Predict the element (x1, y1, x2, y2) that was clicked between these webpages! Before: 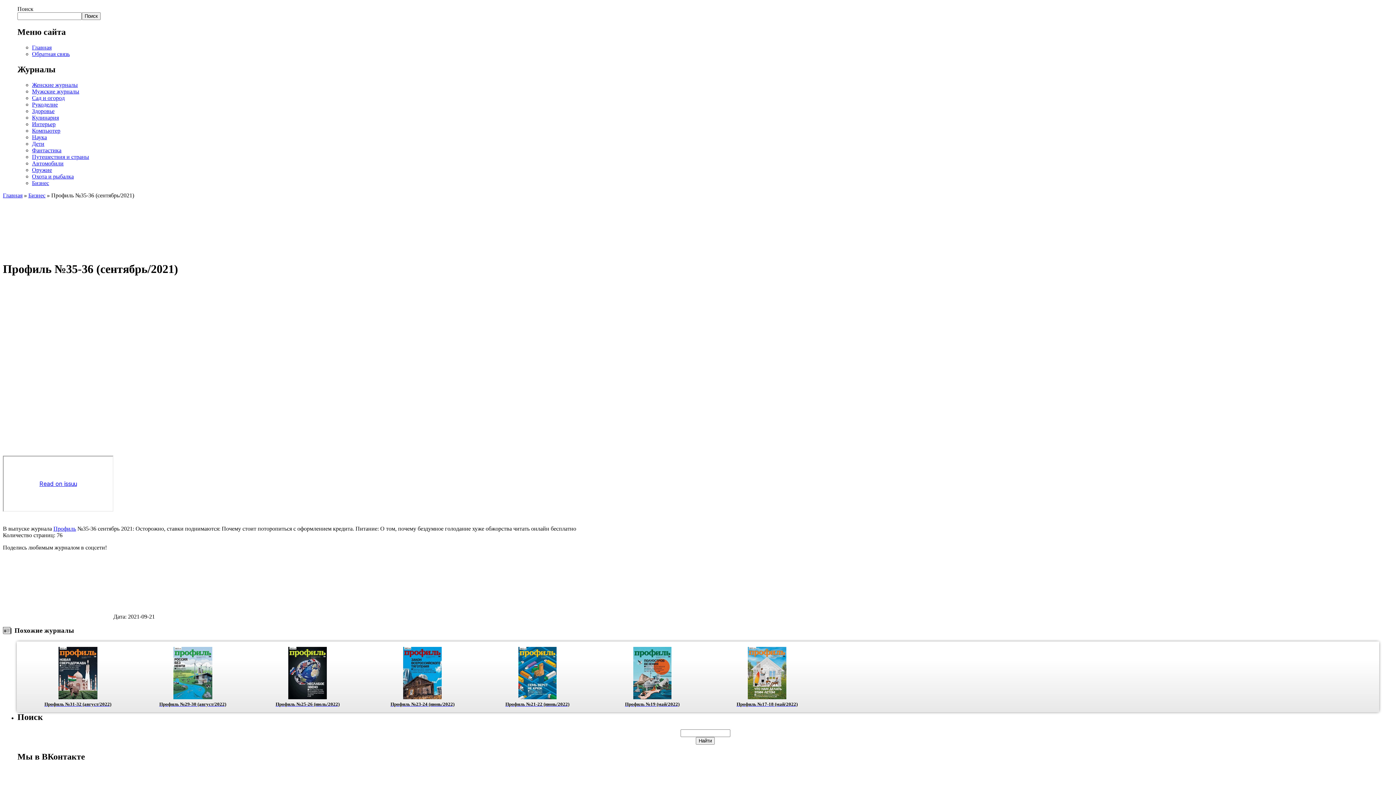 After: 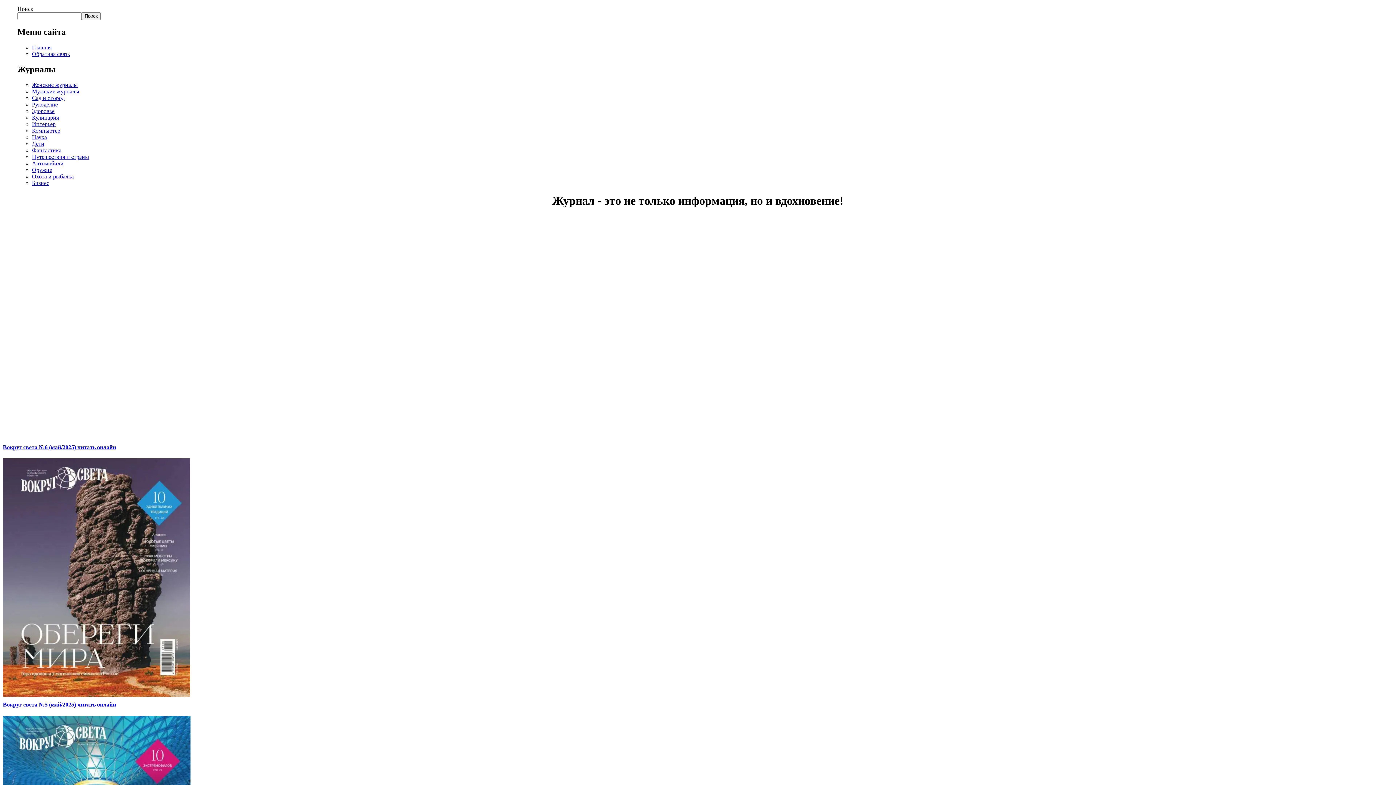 Action: label: Путешествия и страны bbox: (32, 153, 89, 159)